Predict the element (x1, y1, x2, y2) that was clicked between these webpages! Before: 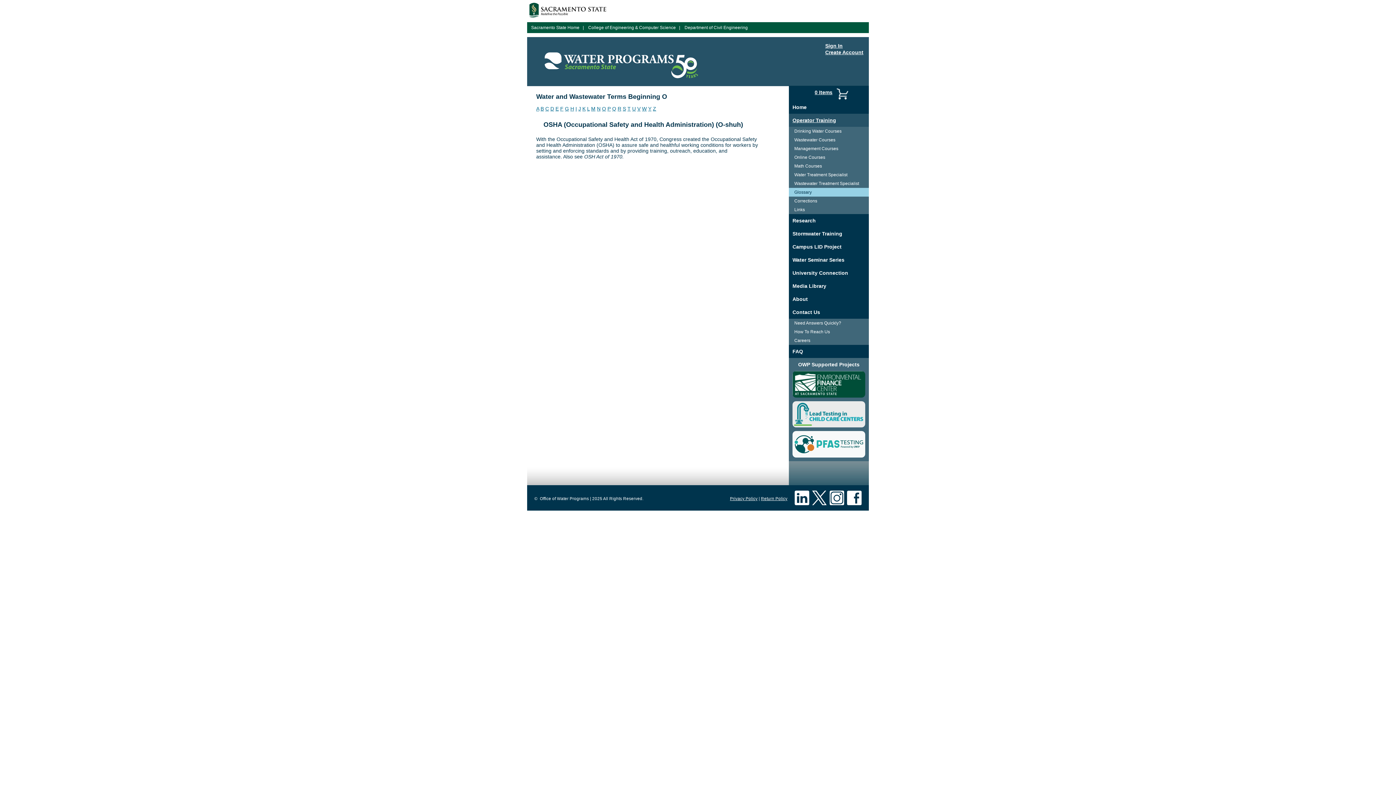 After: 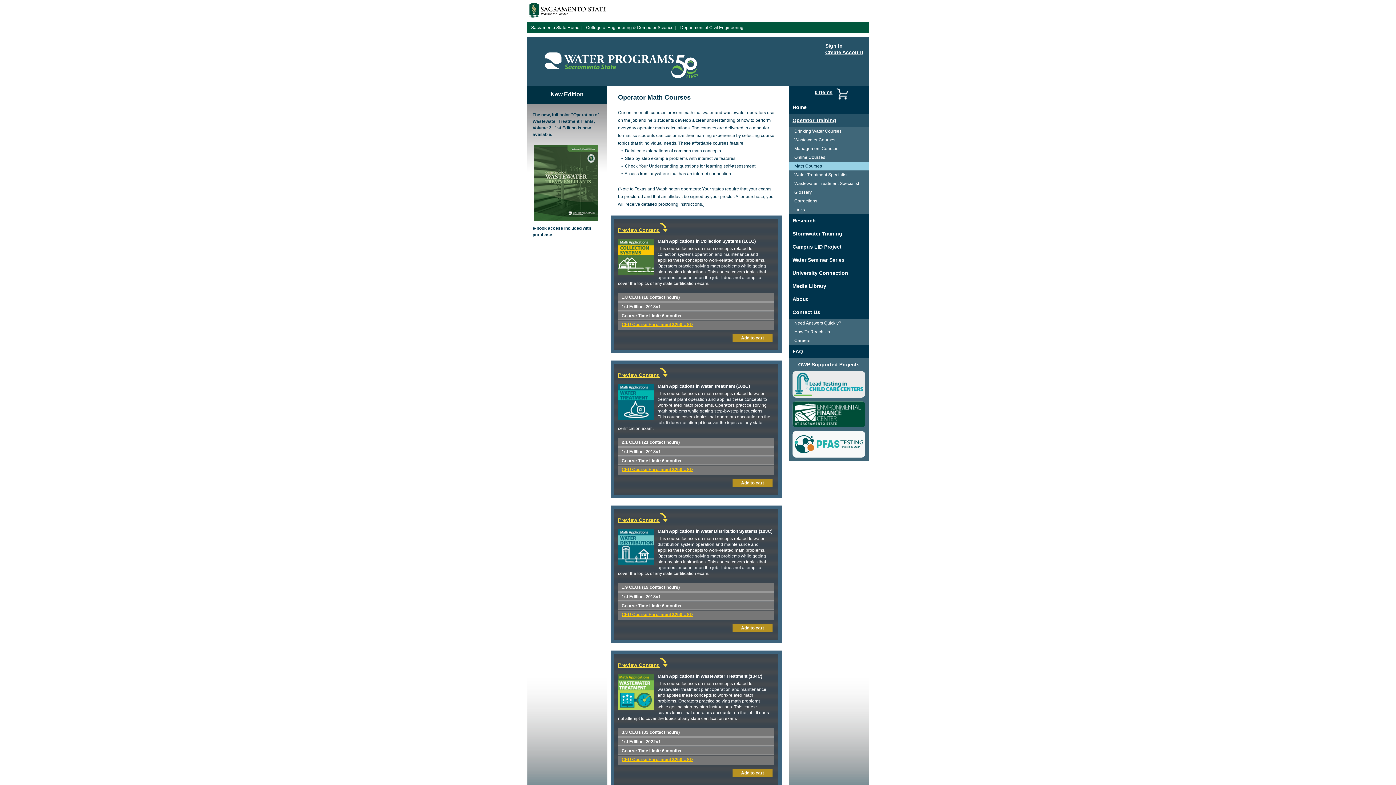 Action: bbox: (789, 161, 869, 170) label: Math Courses